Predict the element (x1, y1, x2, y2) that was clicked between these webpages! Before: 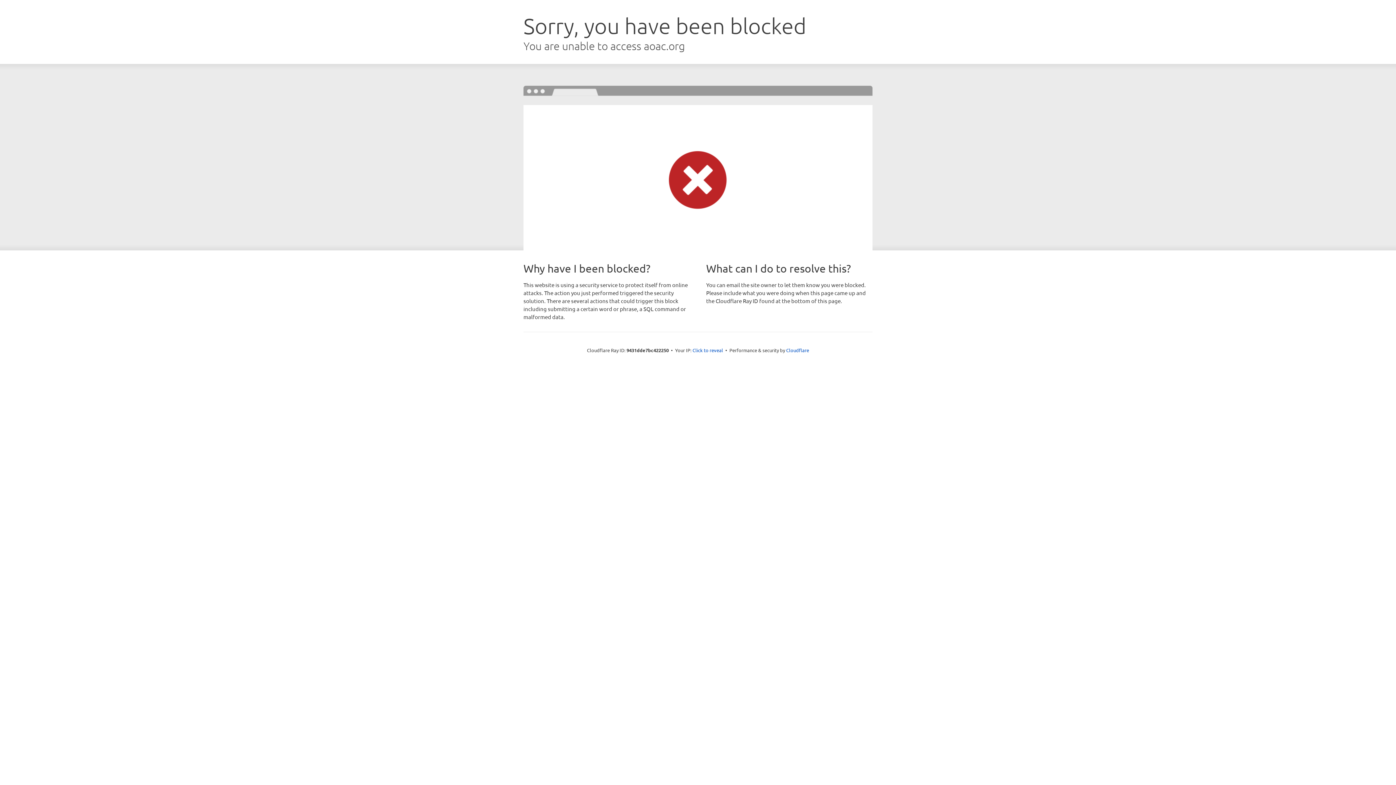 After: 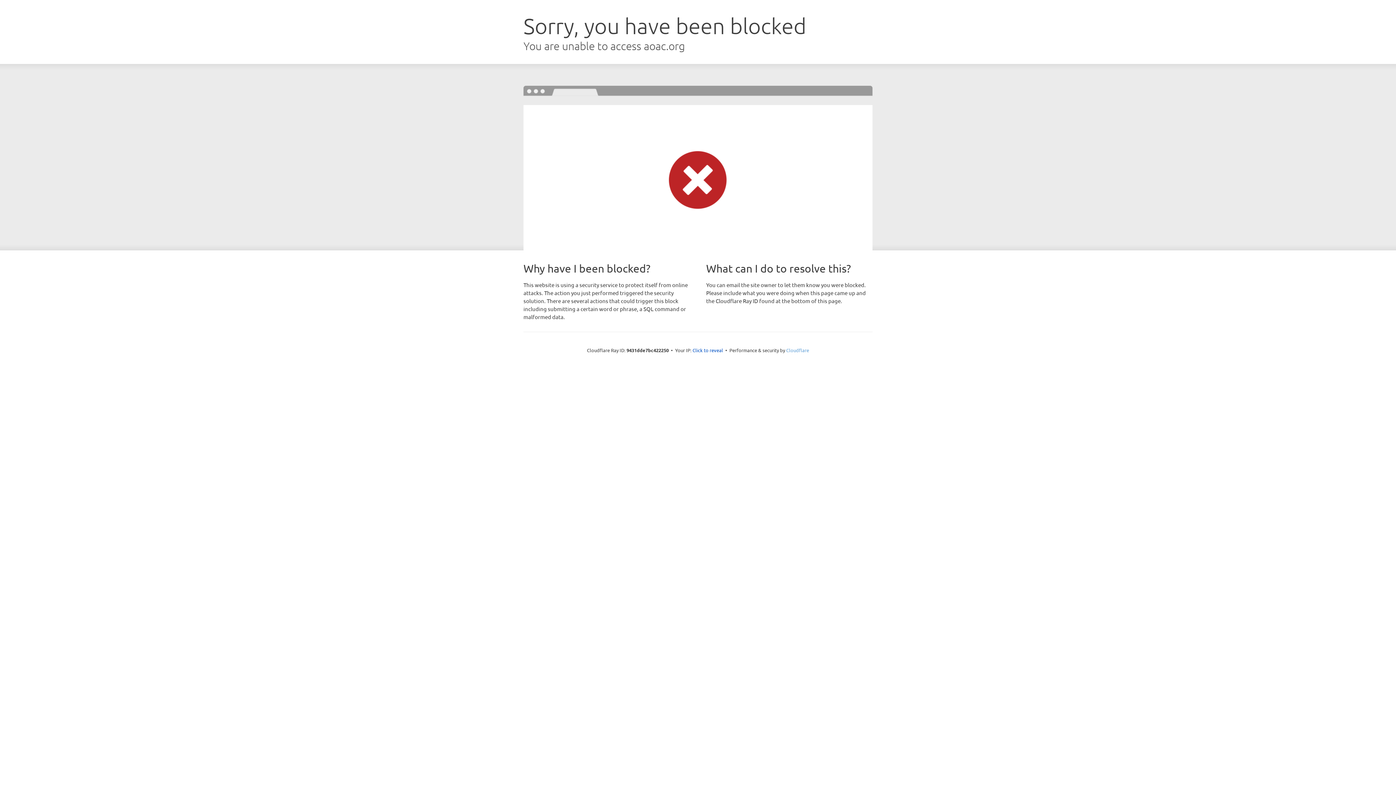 Action: label: Cloudflare bbox: (786, 347, 809, 353)